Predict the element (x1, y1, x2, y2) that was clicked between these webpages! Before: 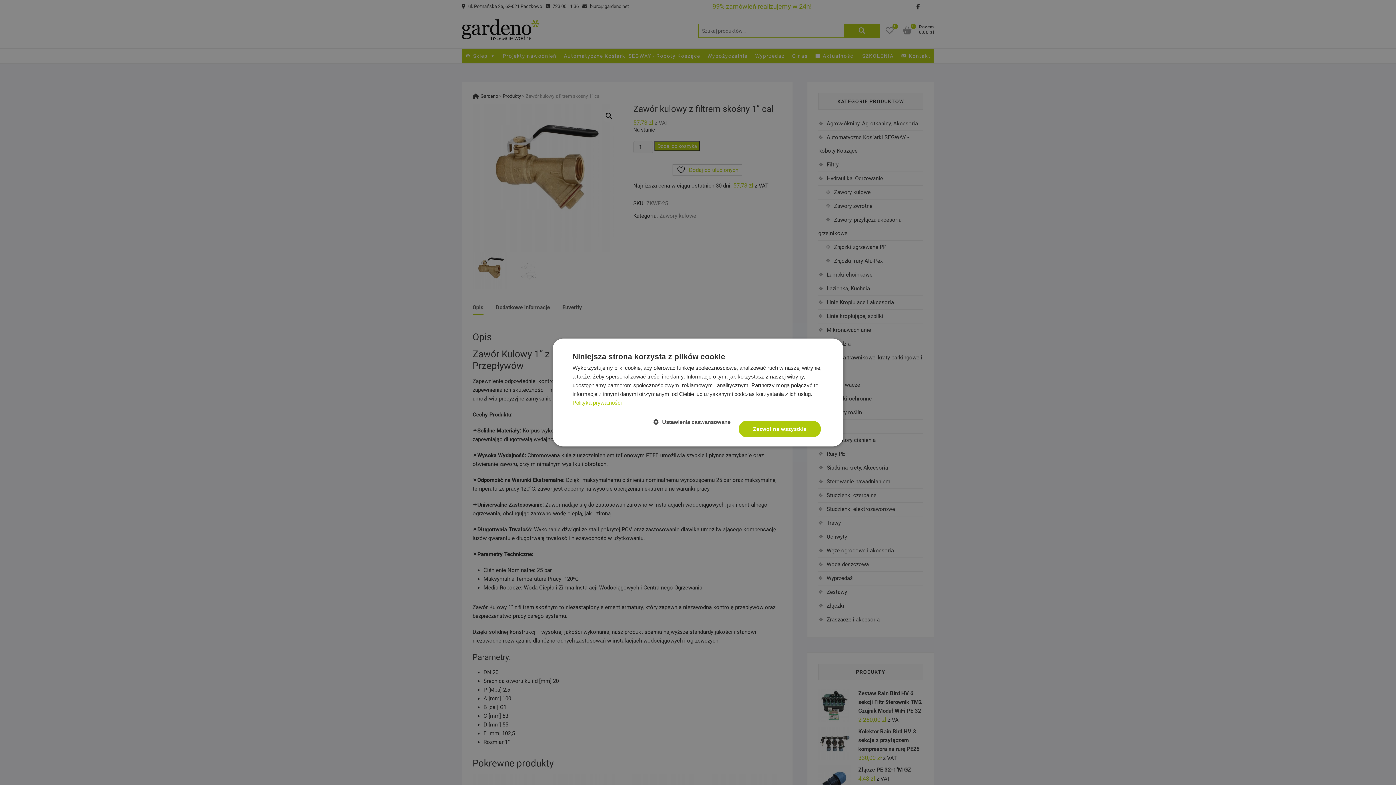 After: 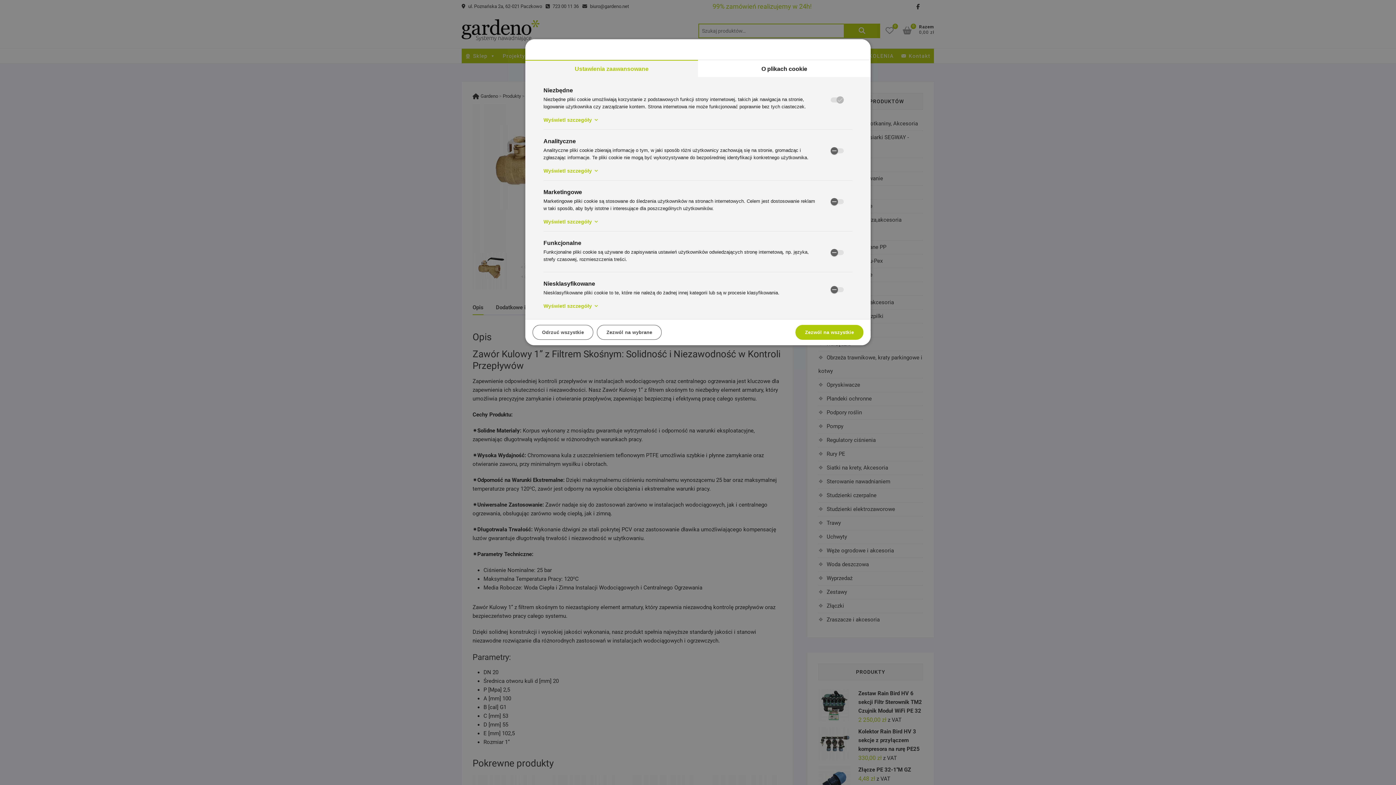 Action: label:  Ustawienia zaawansowane bbox: (653, 418, 736, 425)